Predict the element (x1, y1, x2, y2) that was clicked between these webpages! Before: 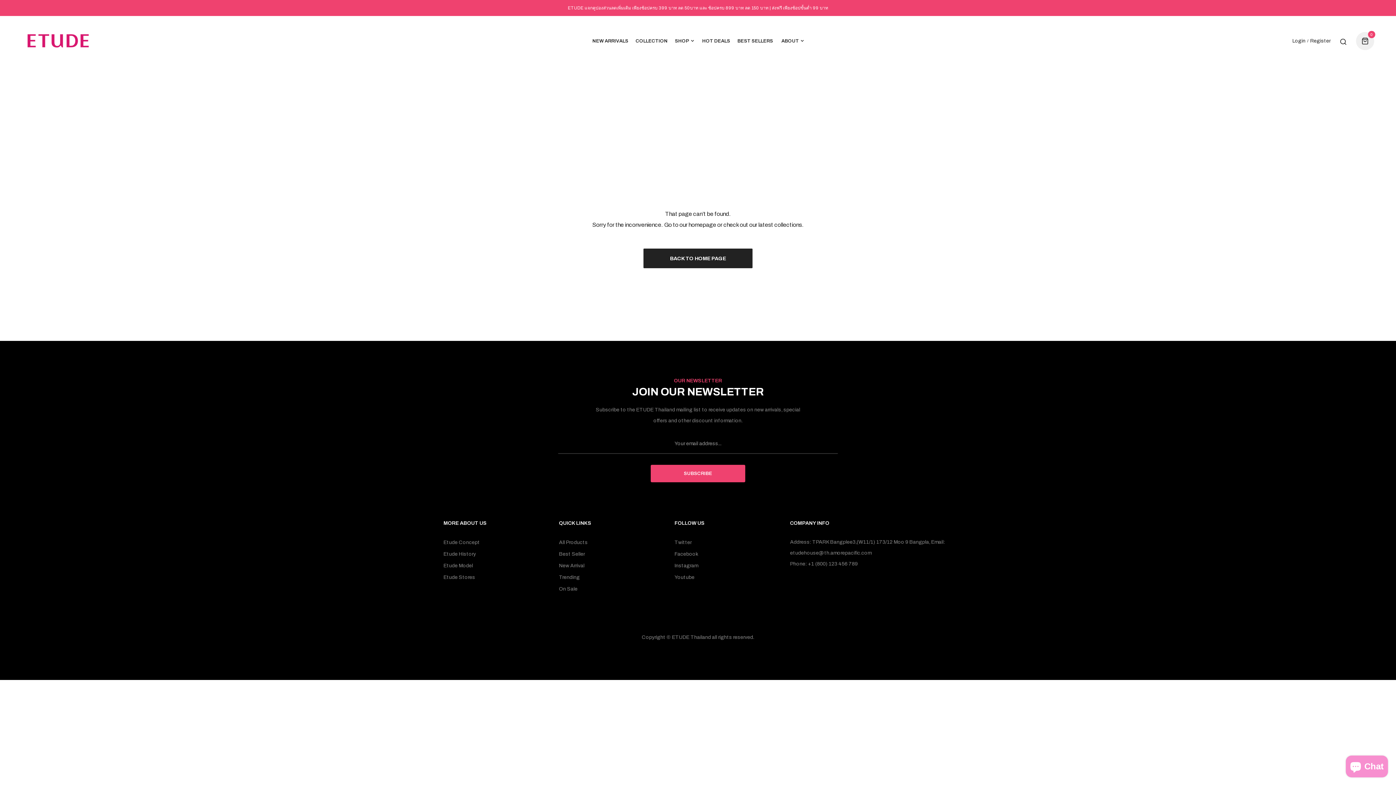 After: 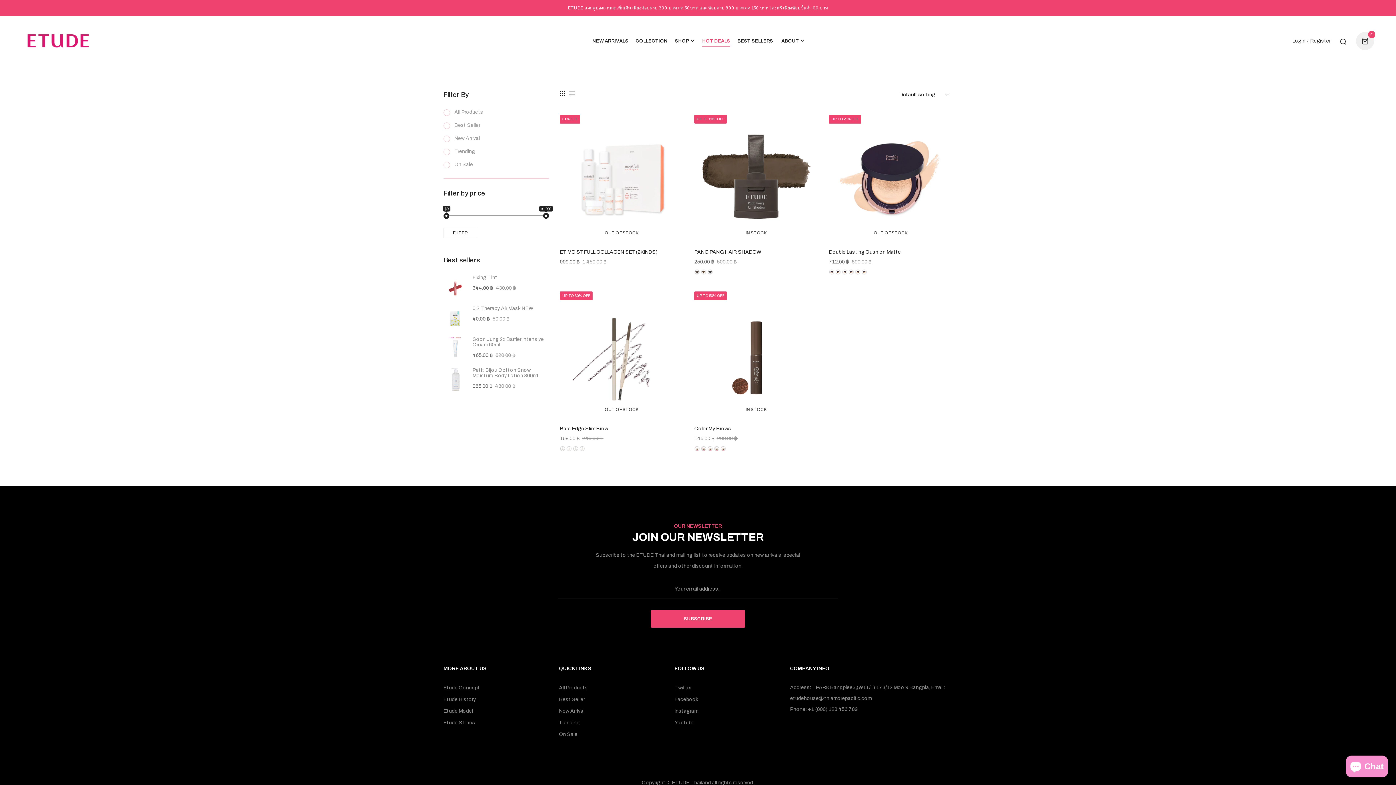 Action: bbox: (702, 31, 730, 50) label: HOT DEALS